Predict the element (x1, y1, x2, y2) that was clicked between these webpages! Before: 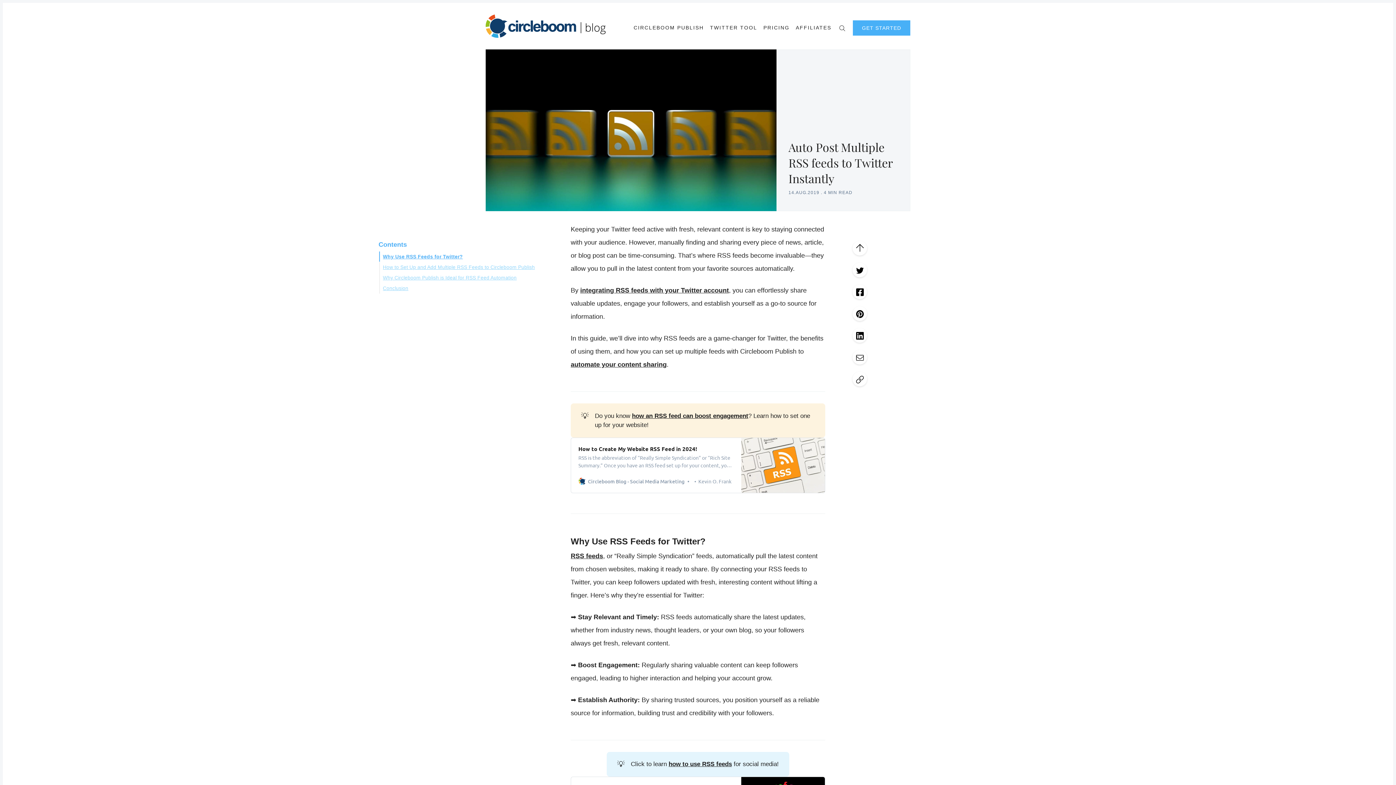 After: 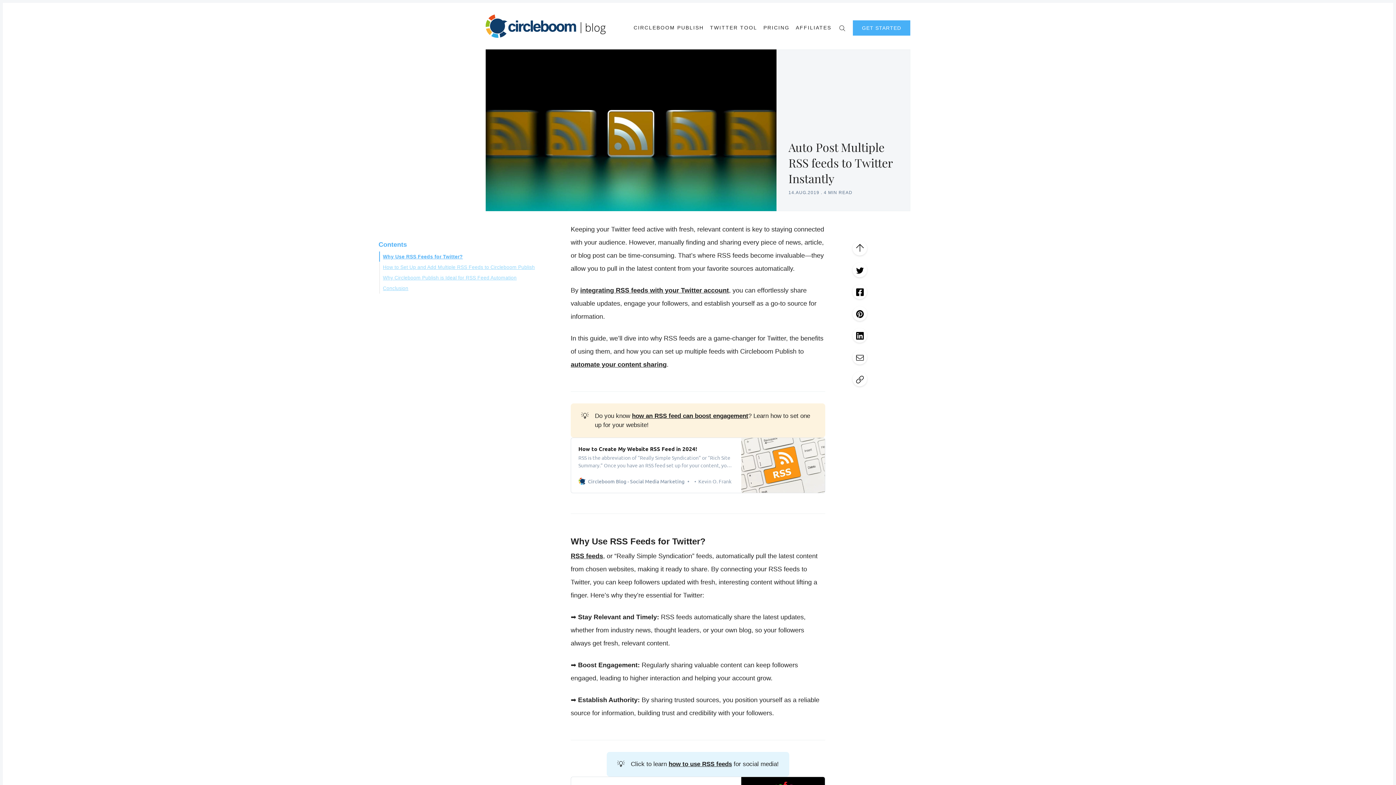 Action: bbox: (570, 437, 825, 493) label: How to Create My Website RSS Feed in 2024!
RSS is the abbreviation of “Really Simple Syndication” or “Rich Site Summary.” Once you have an RSS feed set up for your content, your audience can plug this into their RSS readers, providing them with automatic updates whenever you post anything new.
Circleboom Blog - Social Media Marketing
Kevin O. Frank